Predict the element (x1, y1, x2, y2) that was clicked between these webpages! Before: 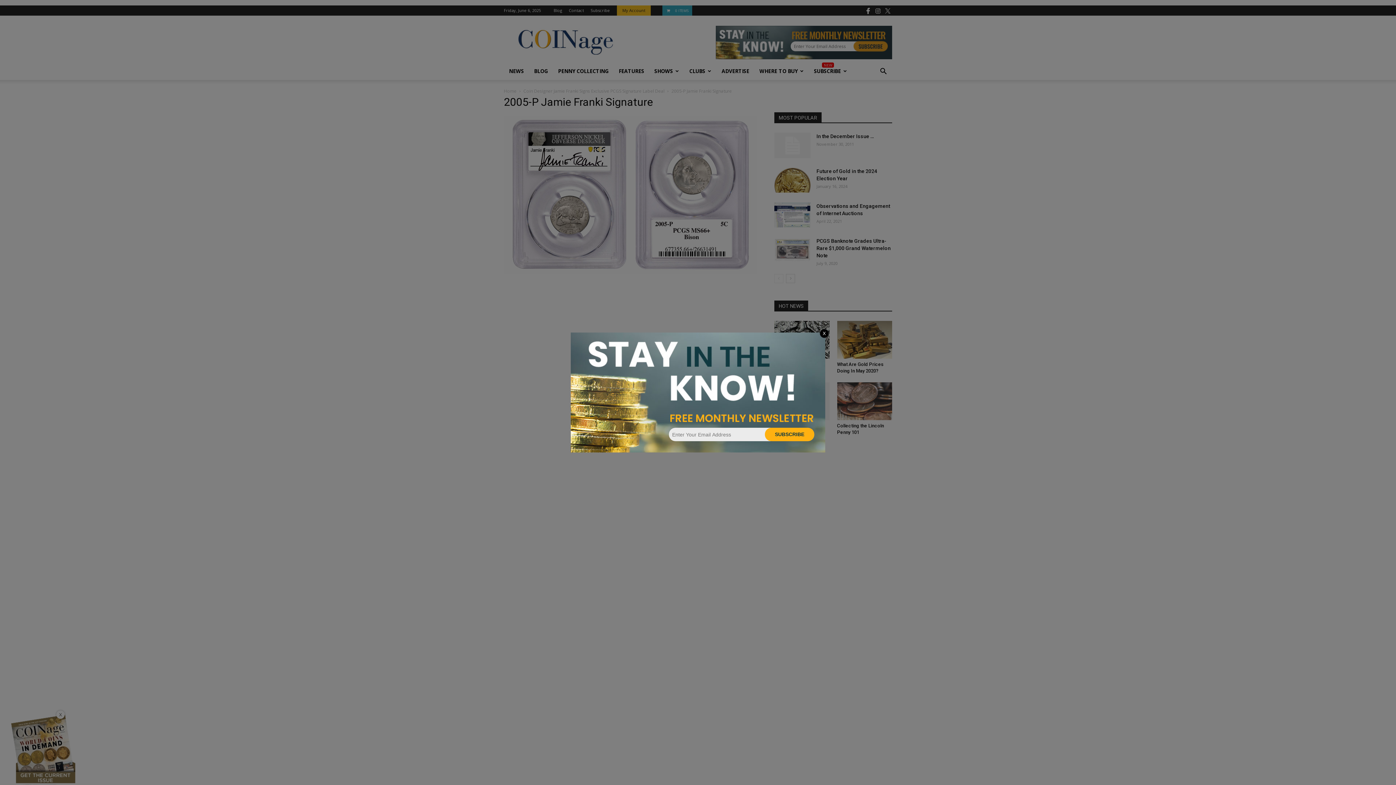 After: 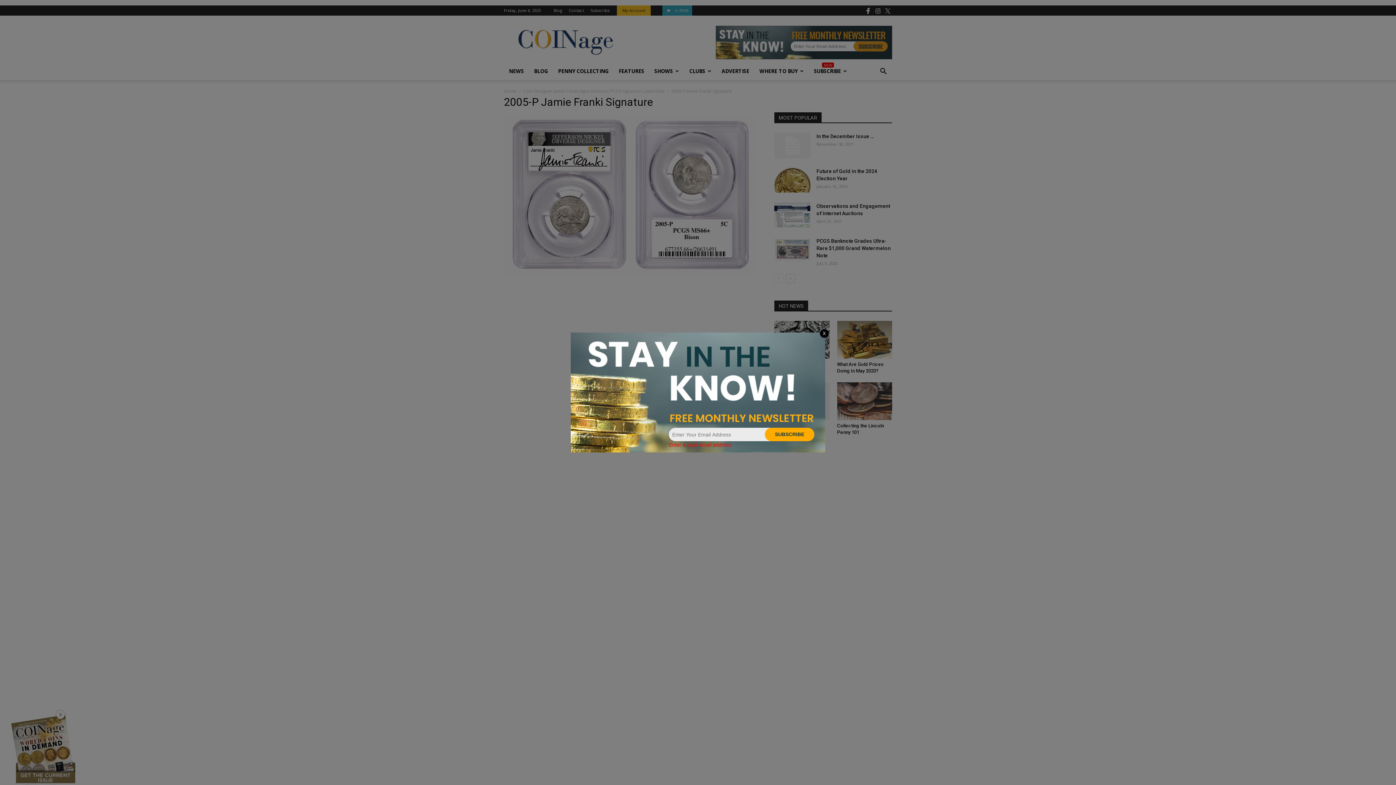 Action: label: SUBSCRIBE bbox: (765, 428, 814, 441)